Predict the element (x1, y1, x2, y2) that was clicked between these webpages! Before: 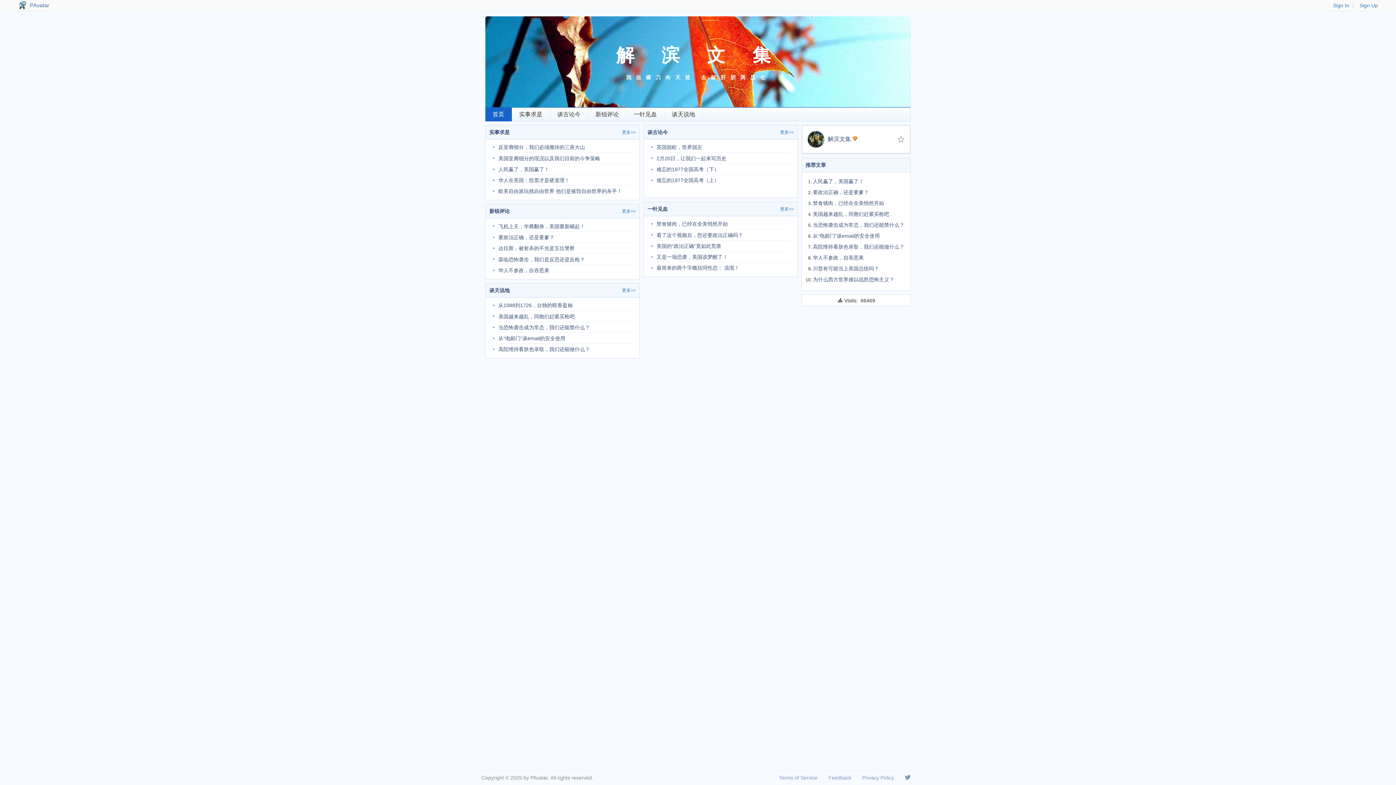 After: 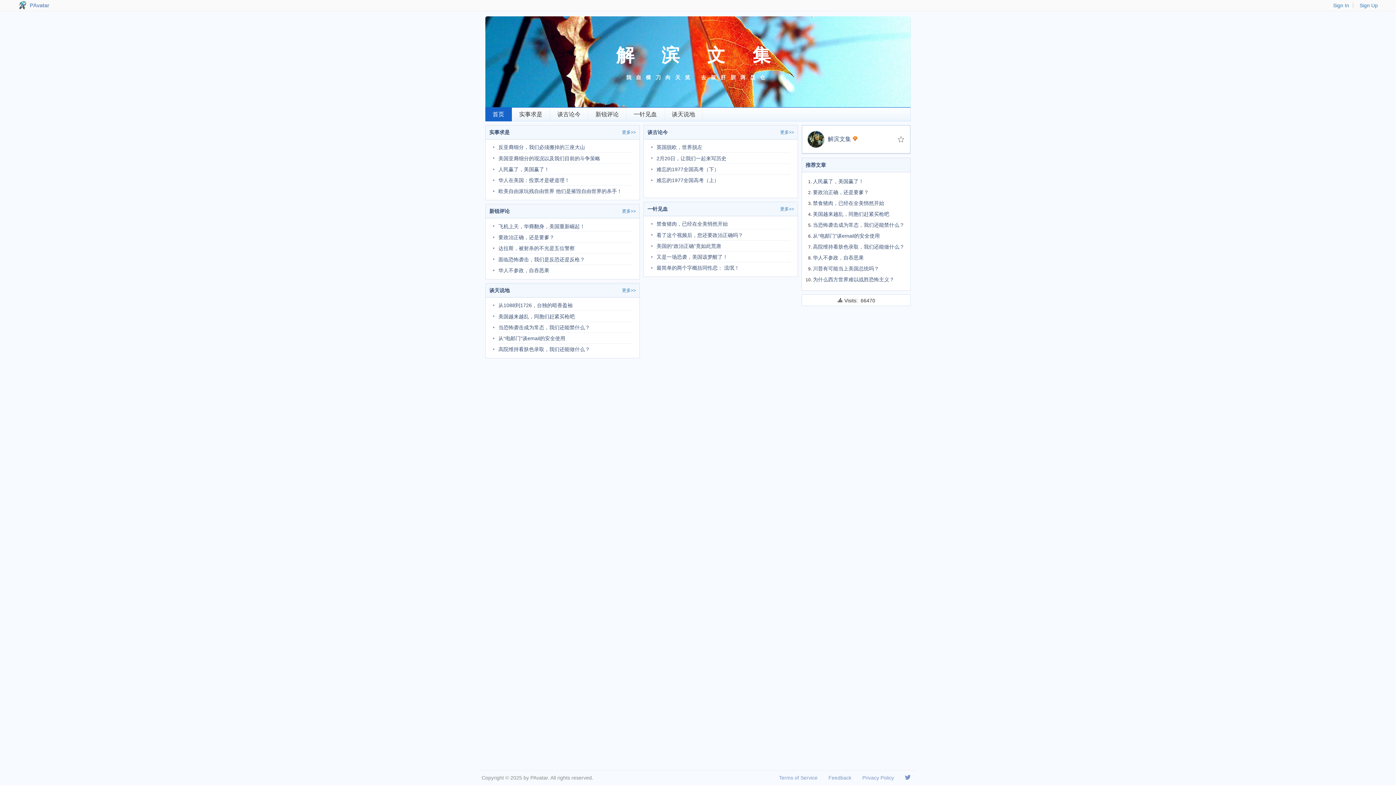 Action: bbox: (828, 136, 852, 142) label: 解滨文集 